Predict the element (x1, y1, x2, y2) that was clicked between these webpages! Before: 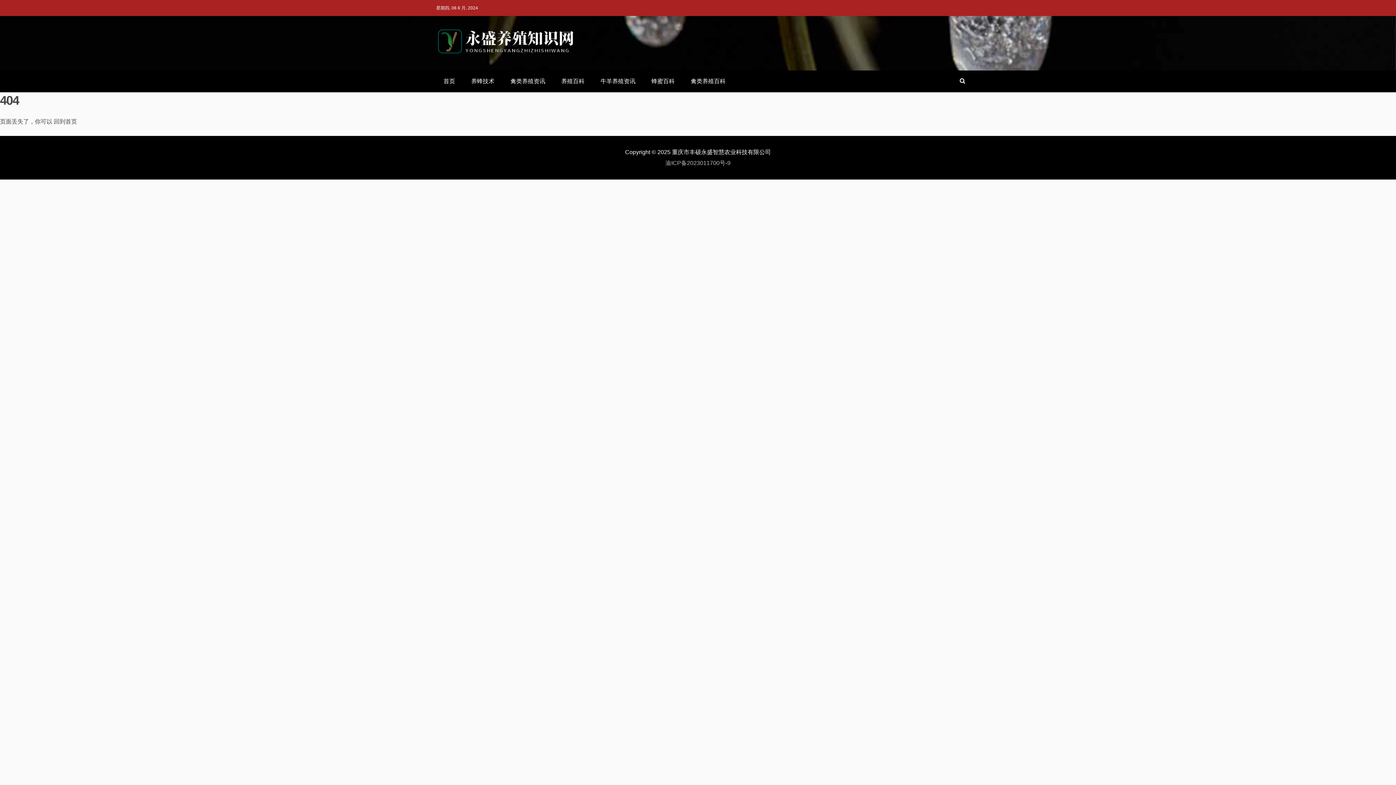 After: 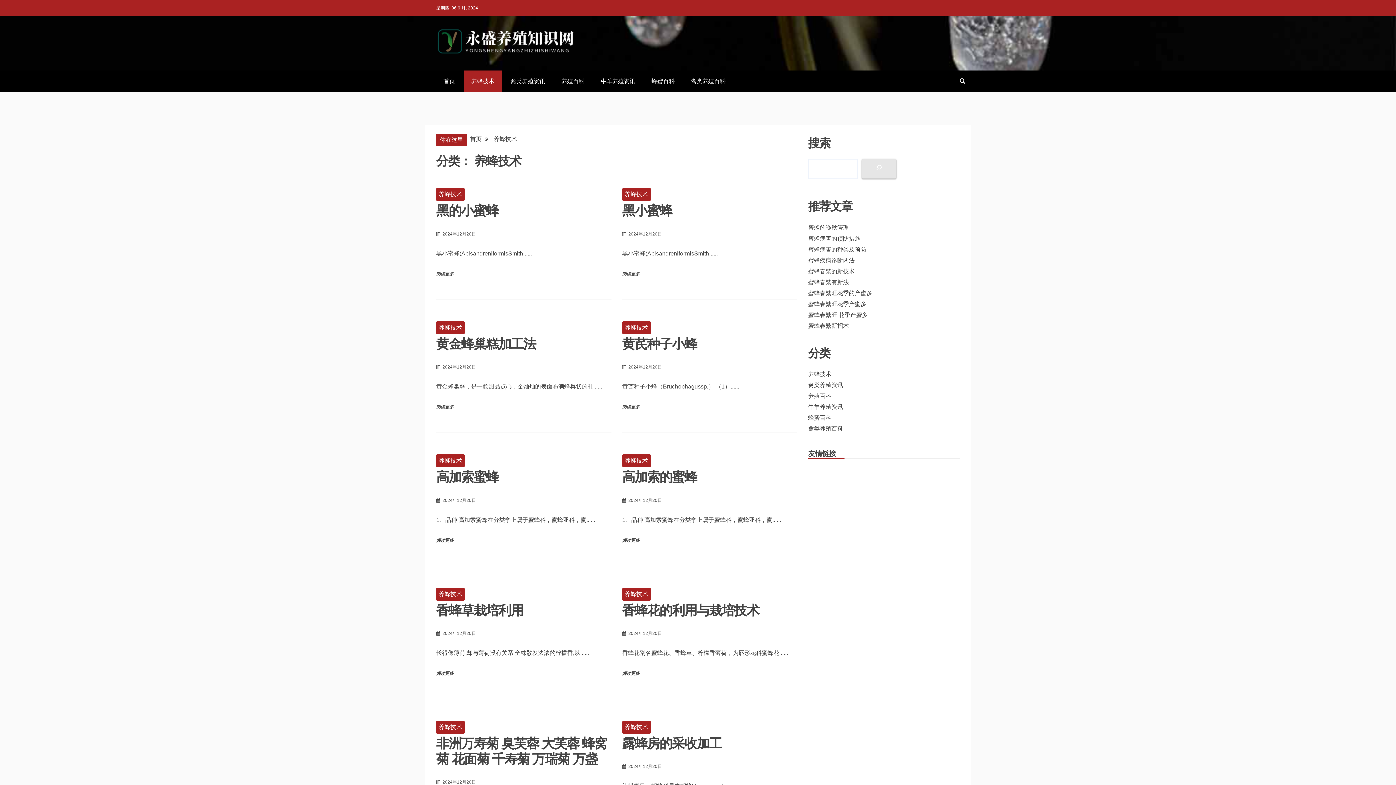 Action: bbox: (464, 70, 501, 92) label: 养蜂技术